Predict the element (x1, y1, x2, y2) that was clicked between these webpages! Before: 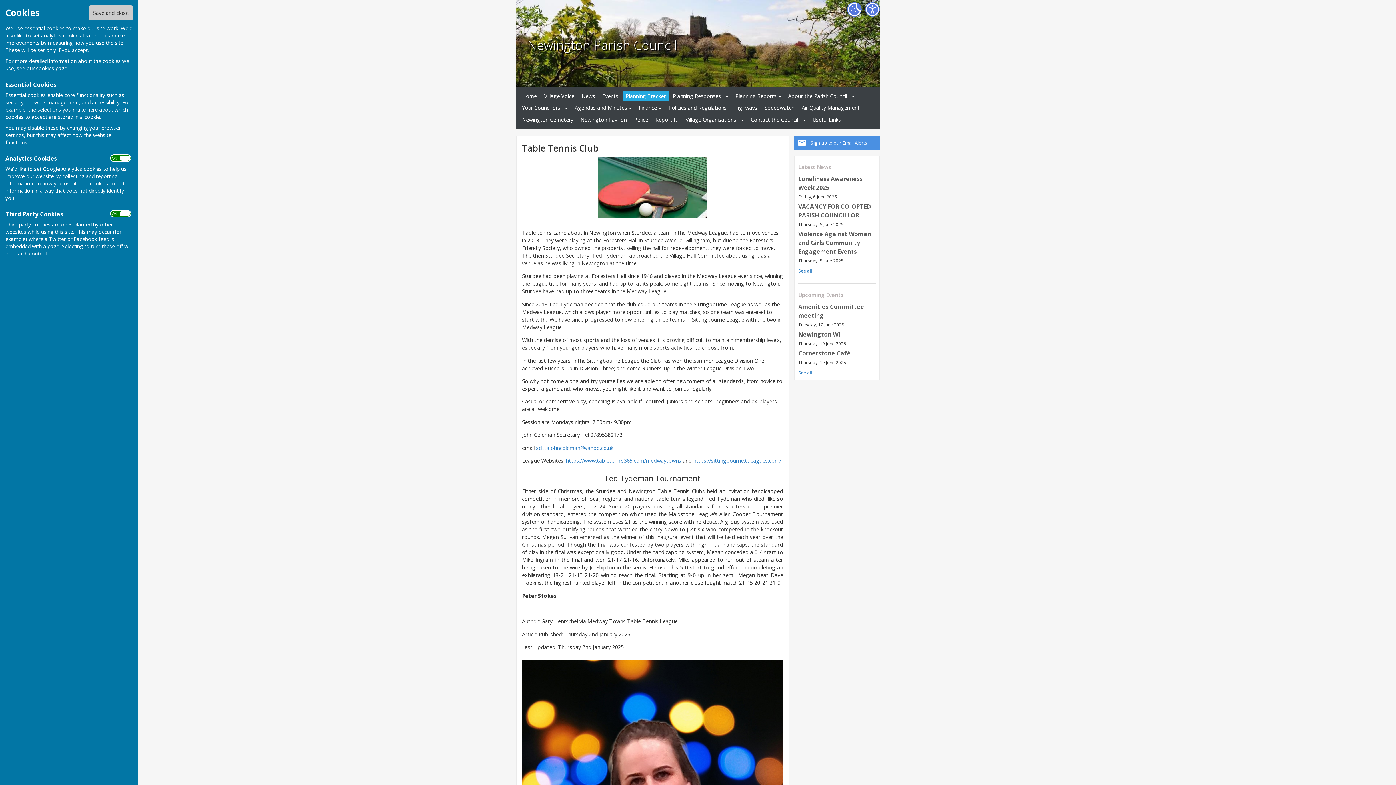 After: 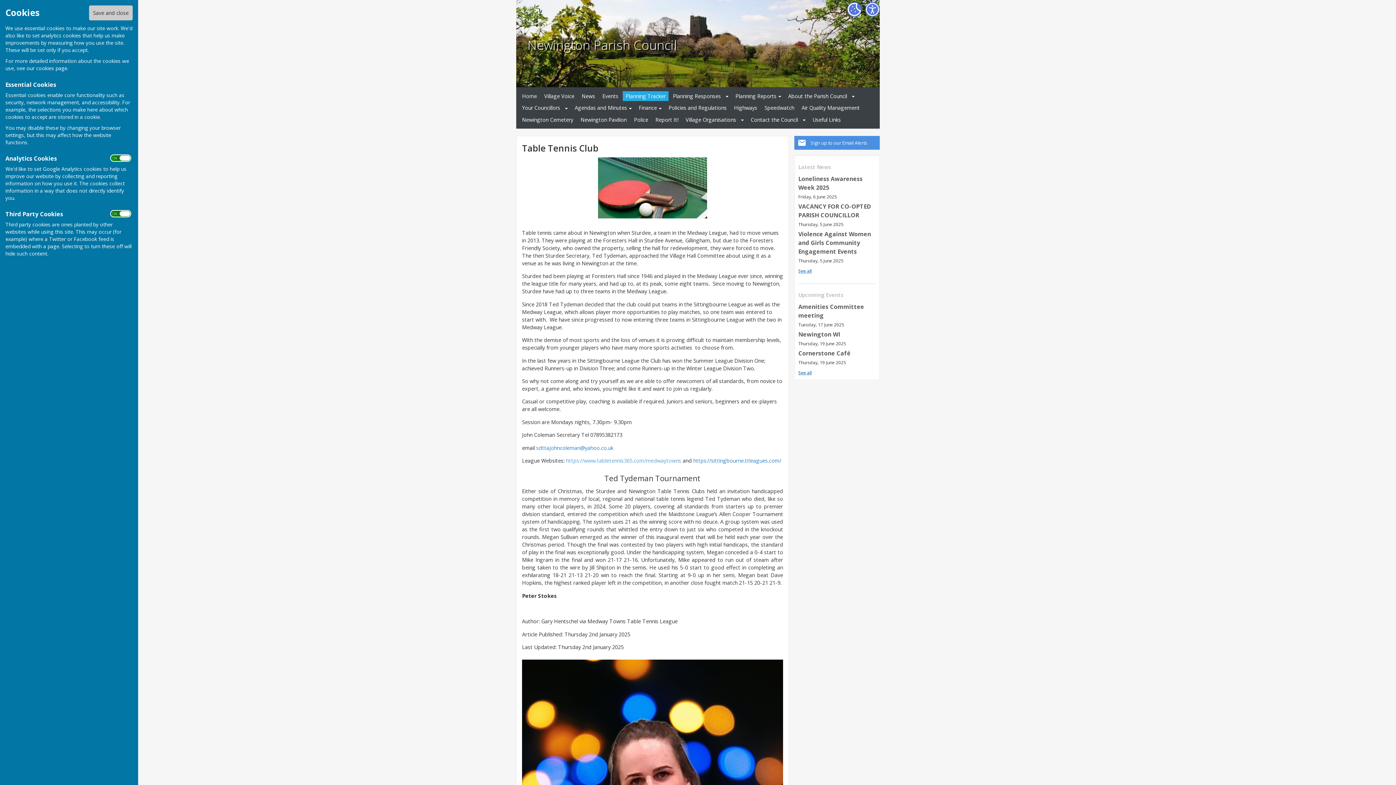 Action: label: https://www.tabletennis365.com/medwaytowns bbox: (566, 457, 681, 464)